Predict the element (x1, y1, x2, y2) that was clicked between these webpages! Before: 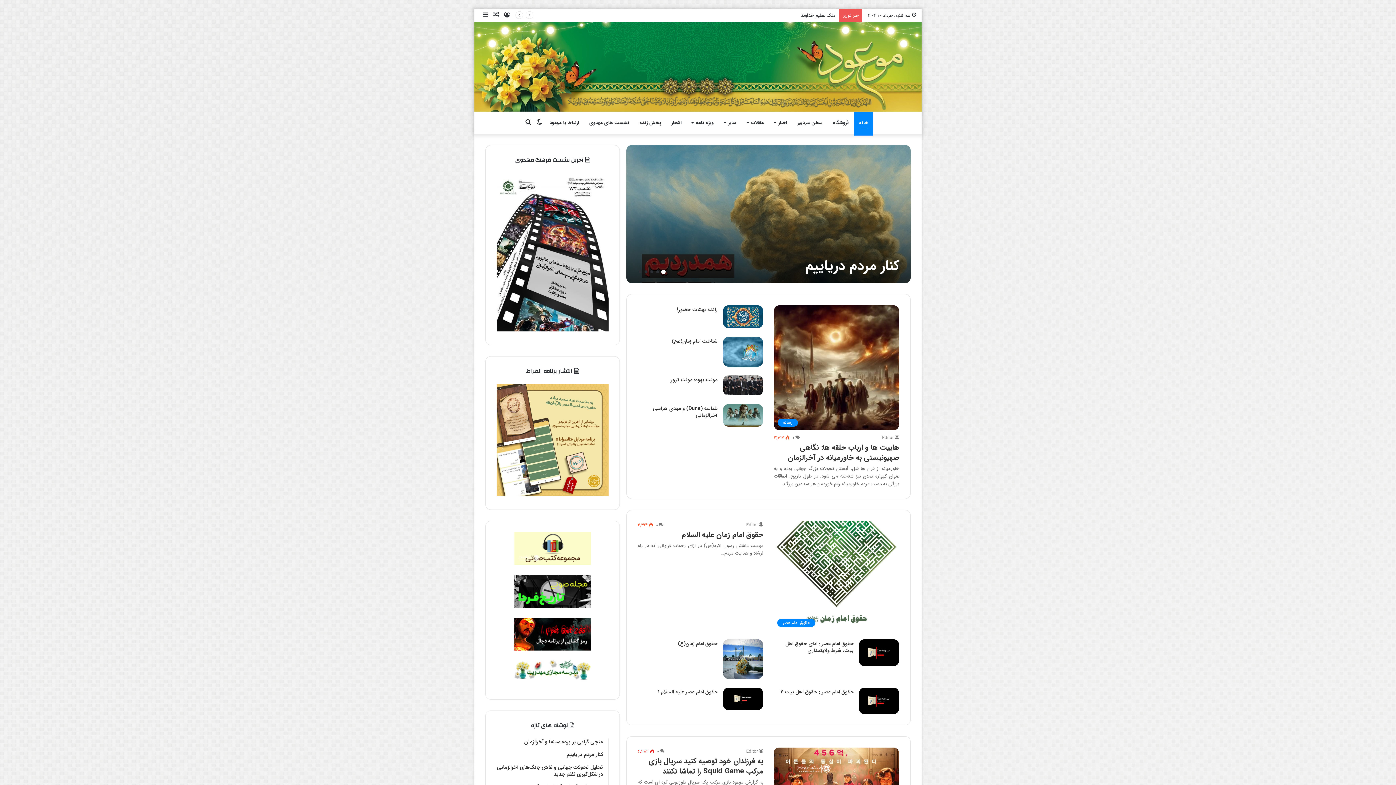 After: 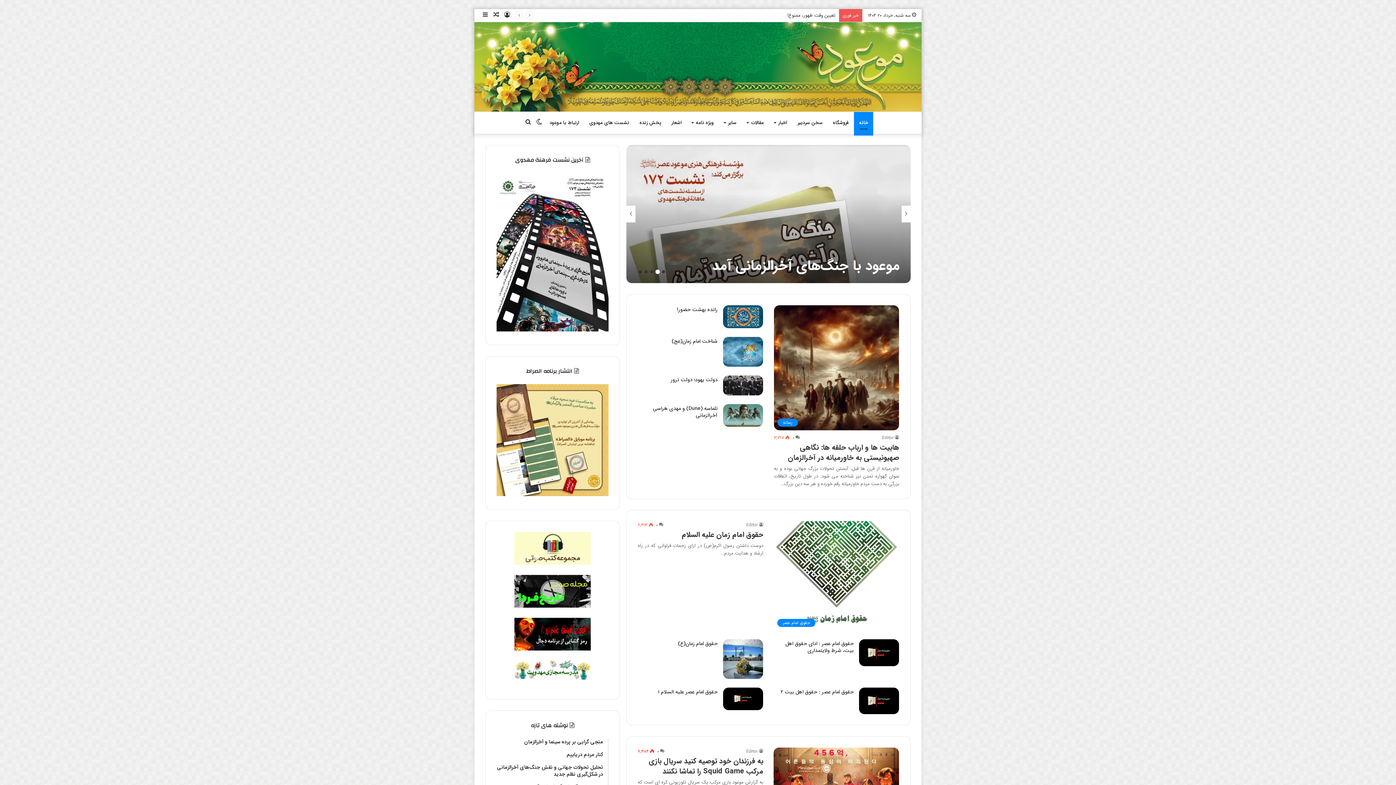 Action: label: 2 bbox: (656, 270, 659, 273)